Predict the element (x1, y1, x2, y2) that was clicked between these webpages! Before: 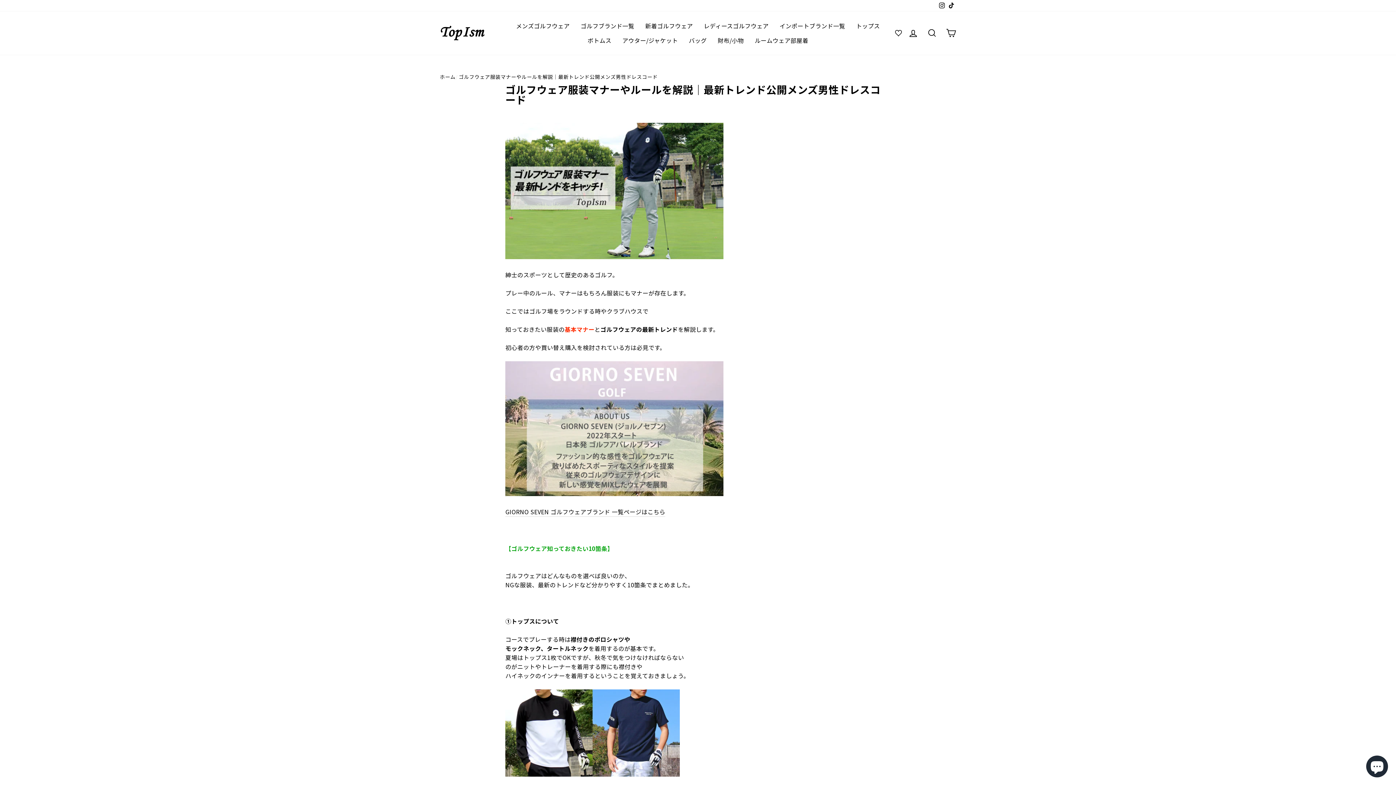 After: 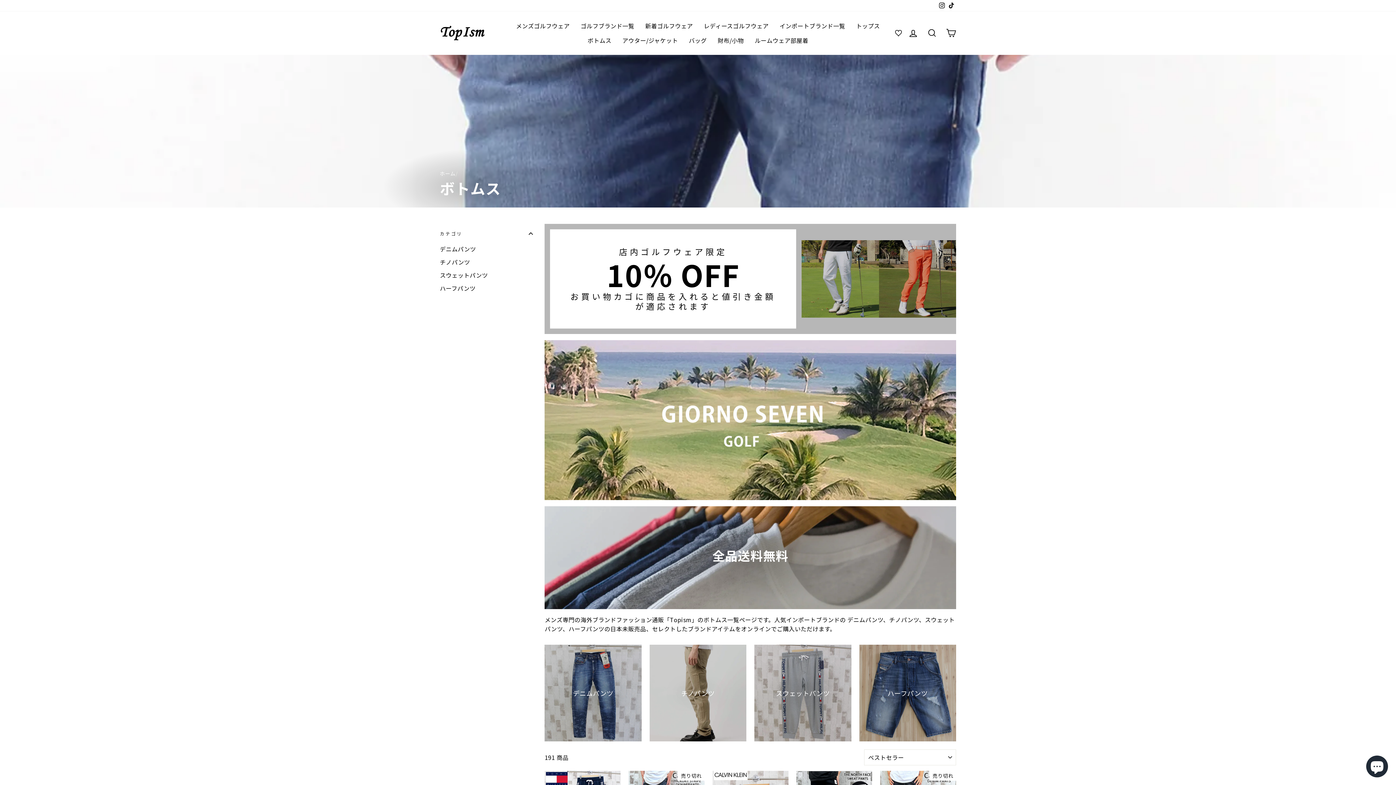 Action: label: ボトムス bbox: (582, 33, 617, 47)